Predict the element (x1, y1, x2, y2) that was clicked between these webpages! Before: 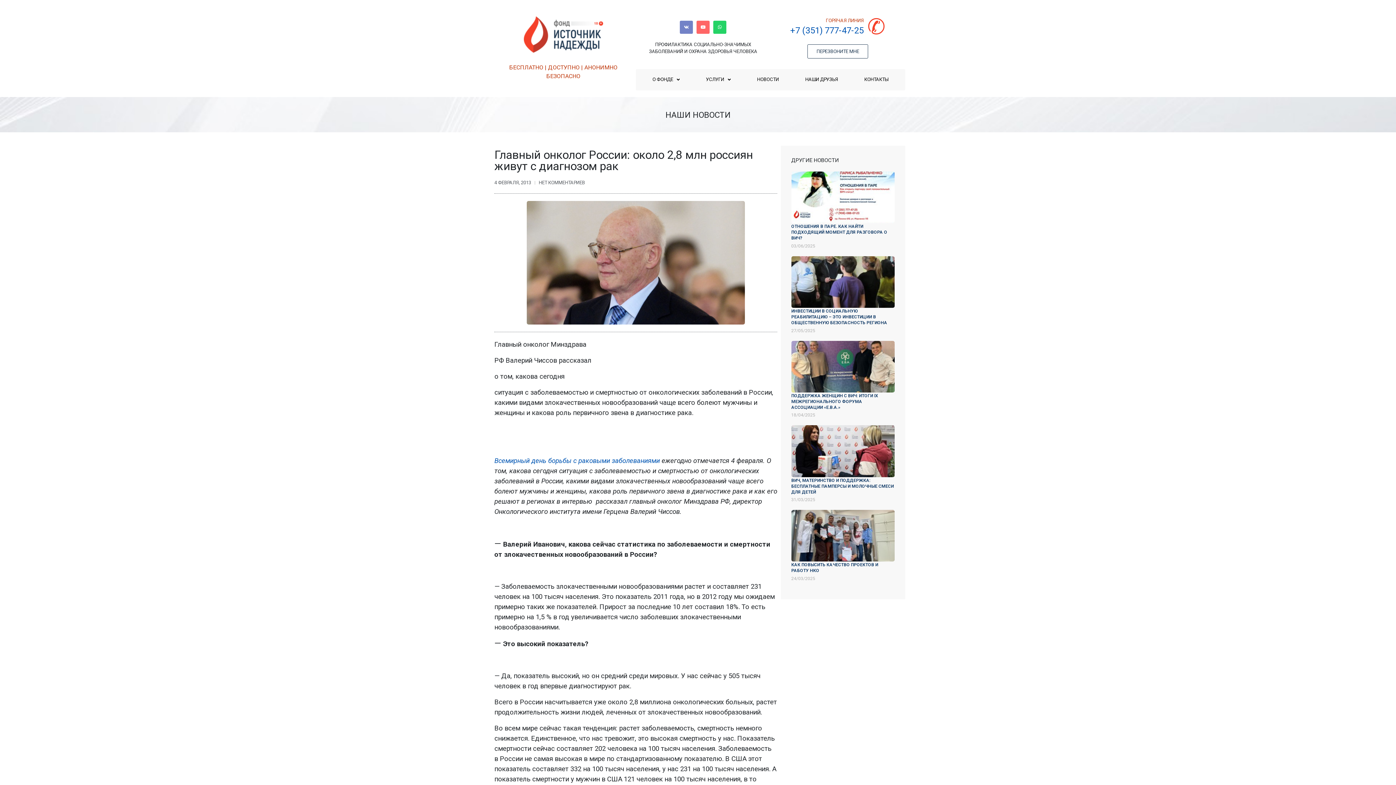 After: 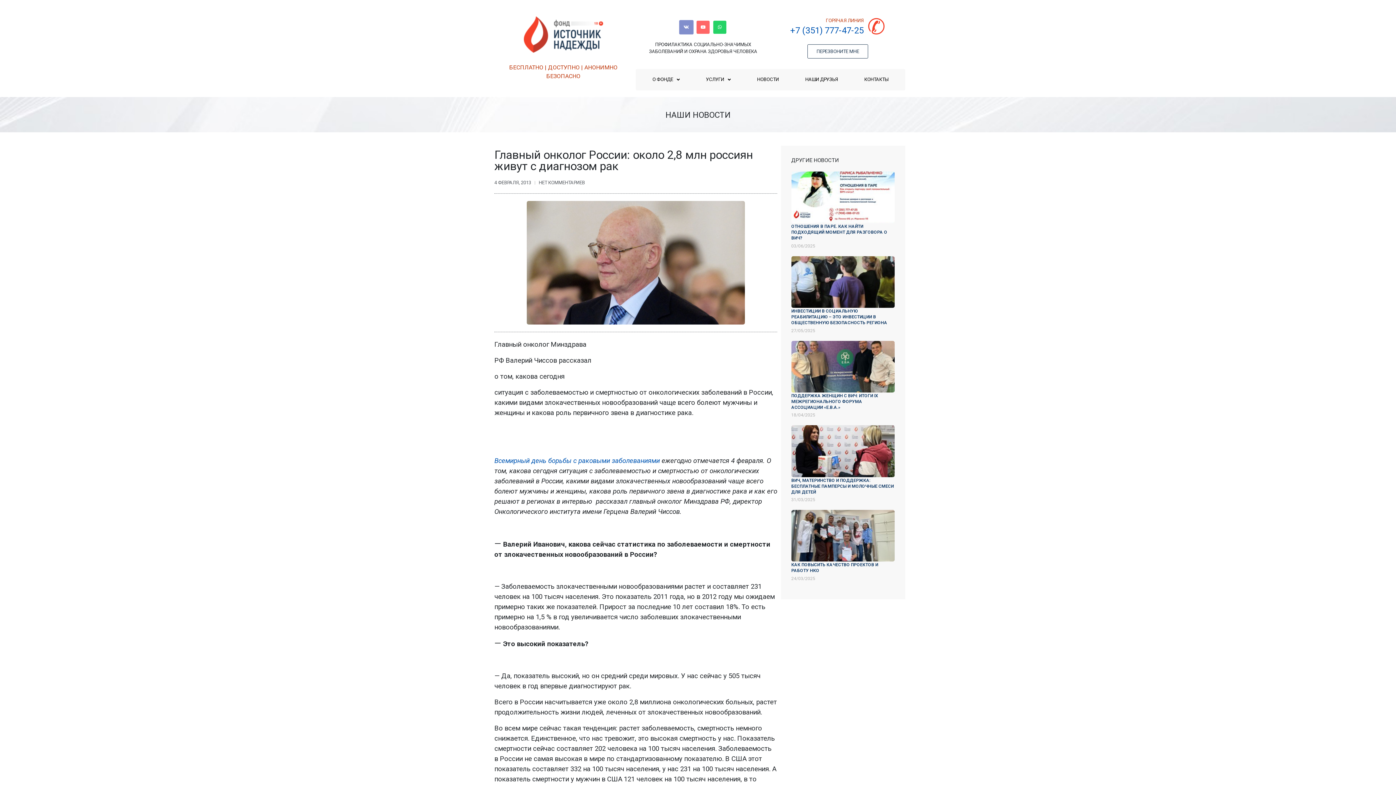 Action: label: Vk bbox: (680, 20, 693, 33)